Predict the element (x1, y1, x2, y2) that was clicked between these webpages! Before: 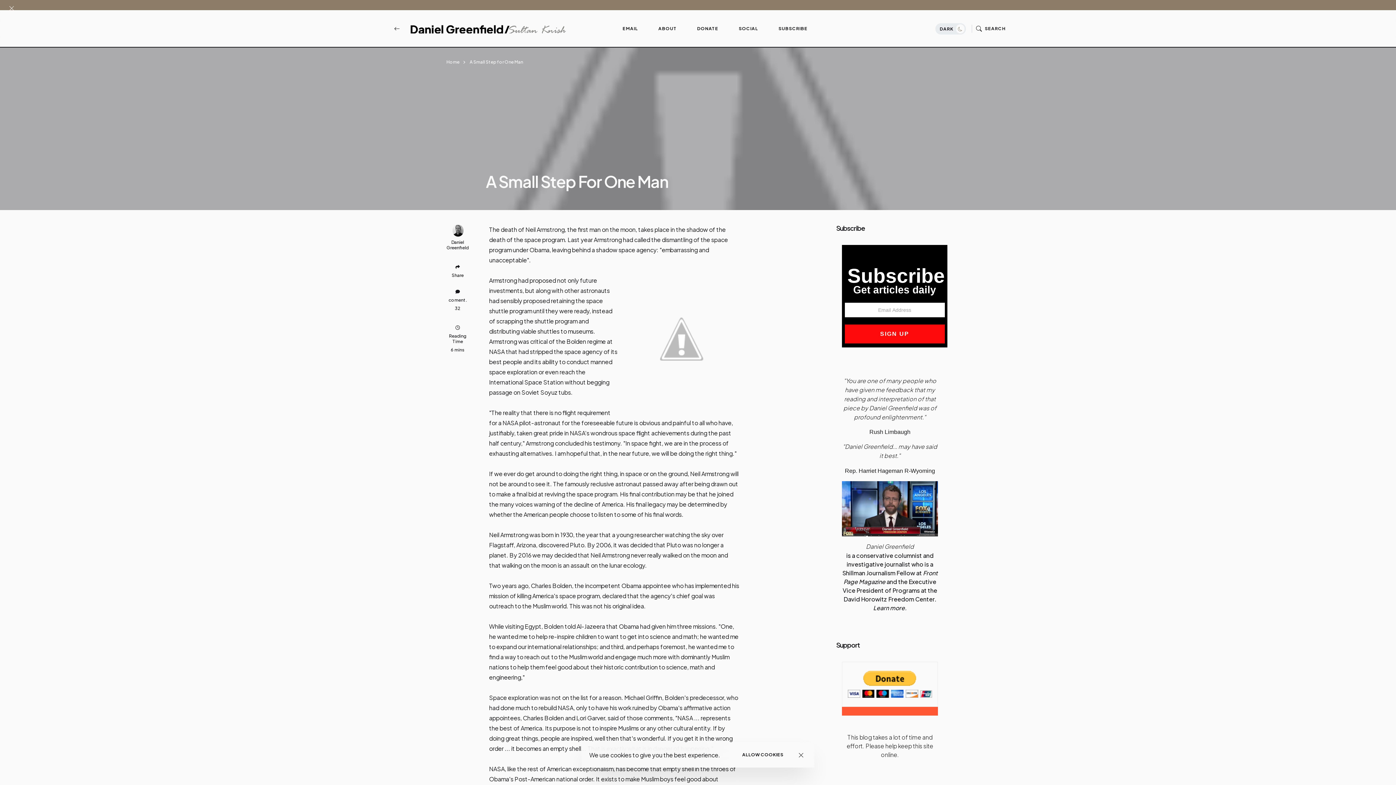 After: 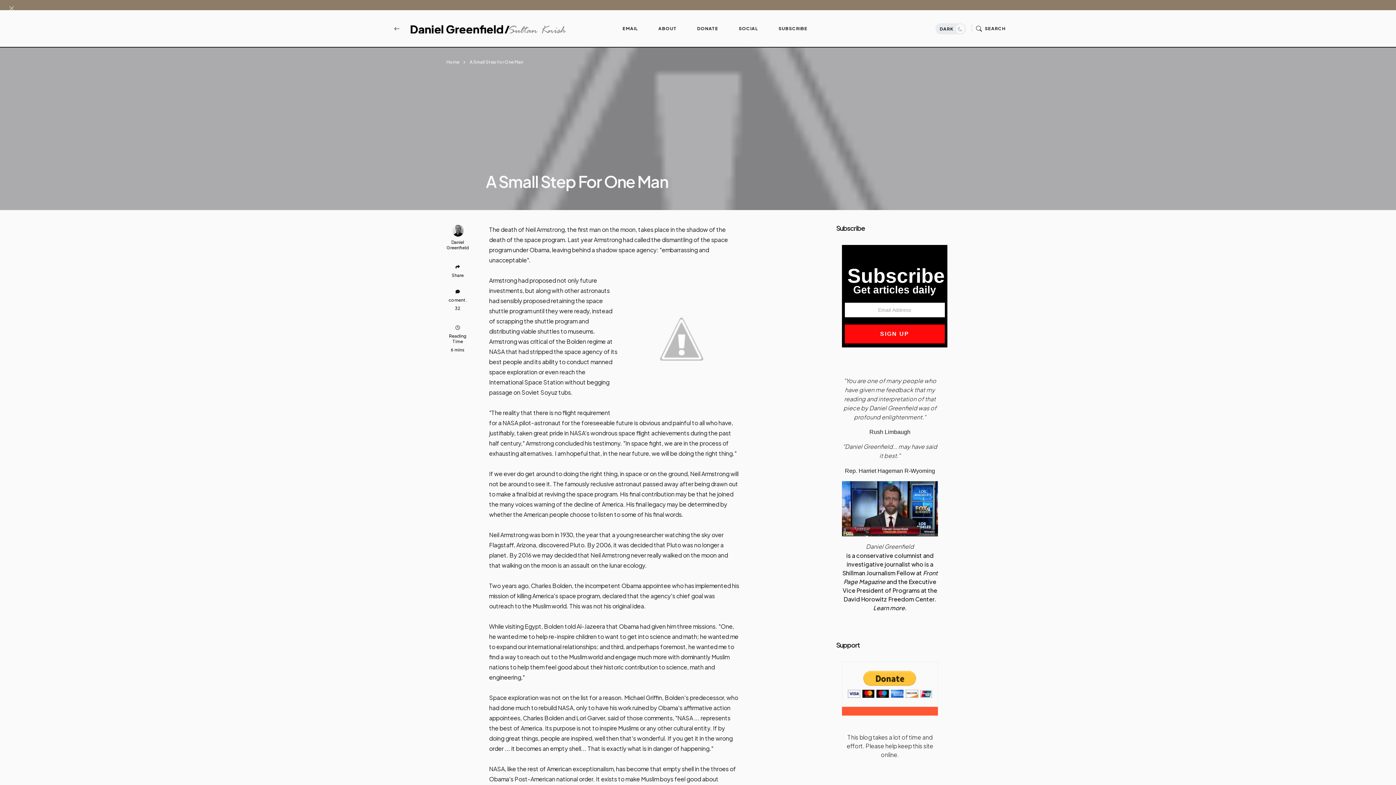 Action: bbox: (795, 749, 806, 760) label: Close